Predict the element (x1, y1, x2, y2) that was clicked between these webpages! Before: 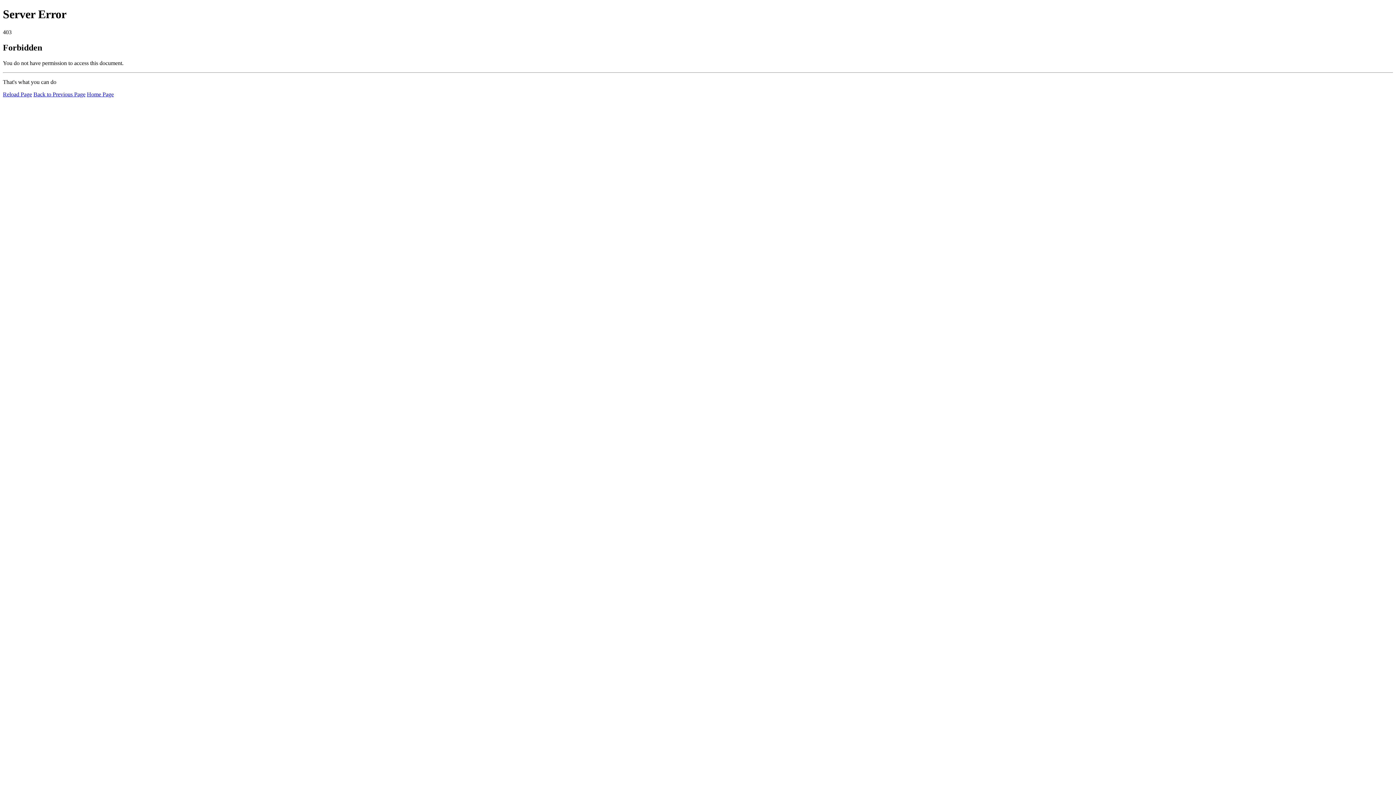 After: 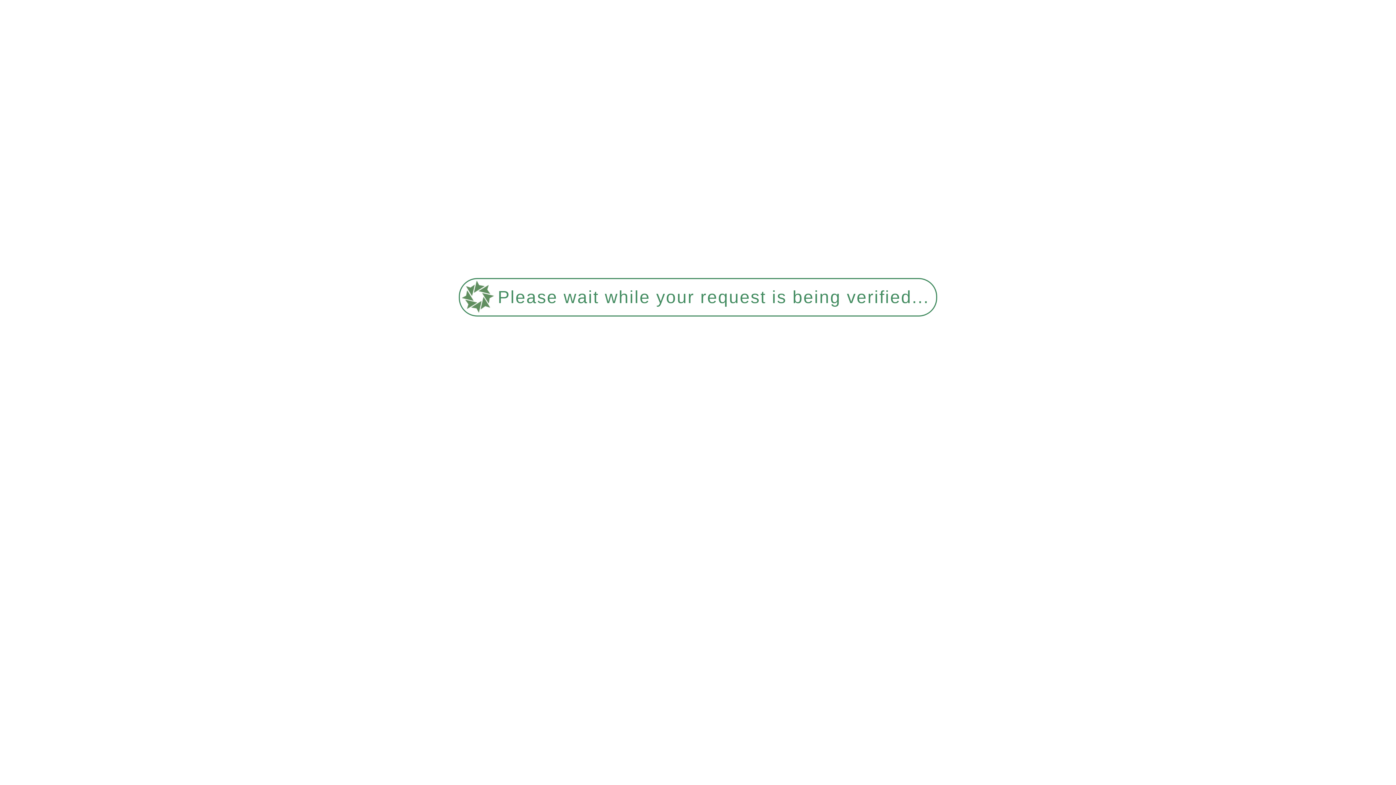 Action: label: Home Page bbox: (86, 91, 113, 97)